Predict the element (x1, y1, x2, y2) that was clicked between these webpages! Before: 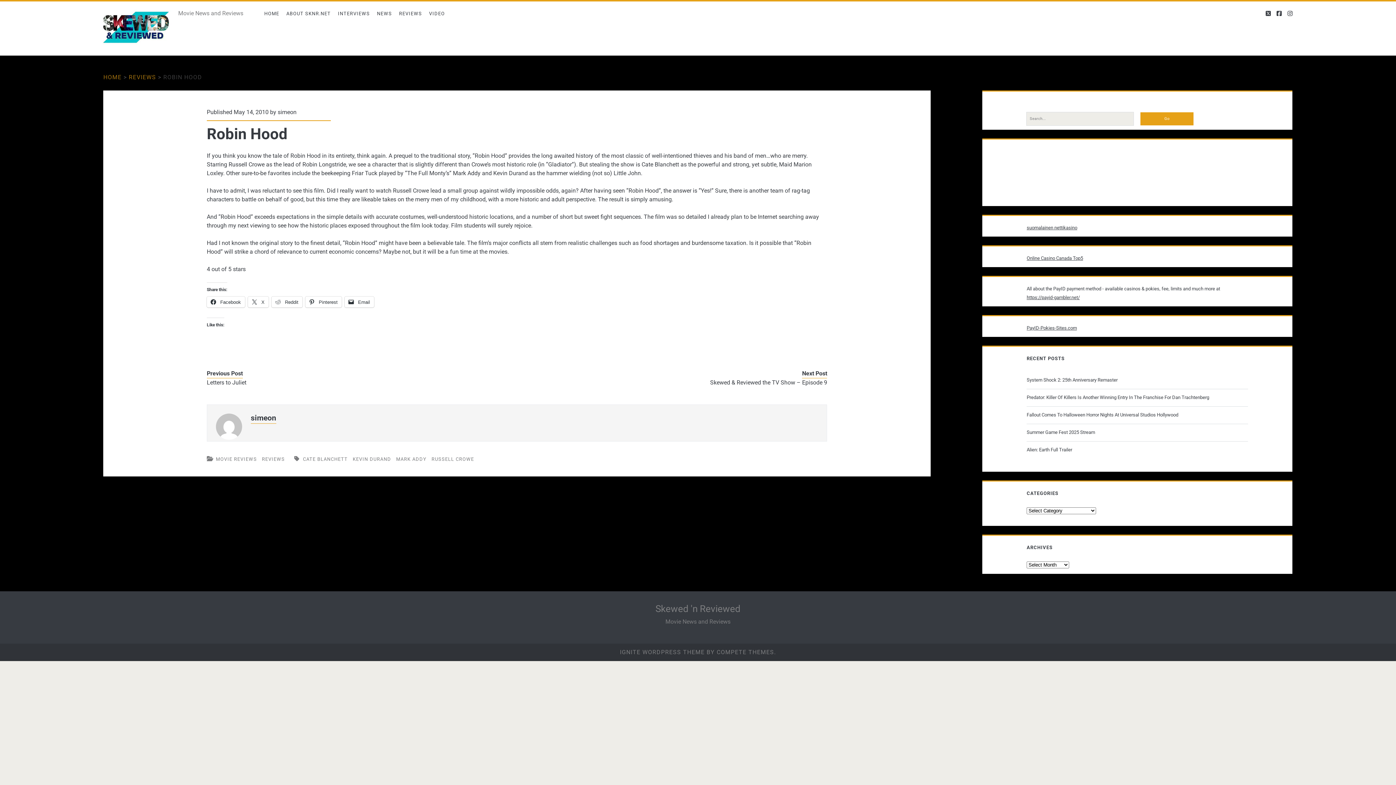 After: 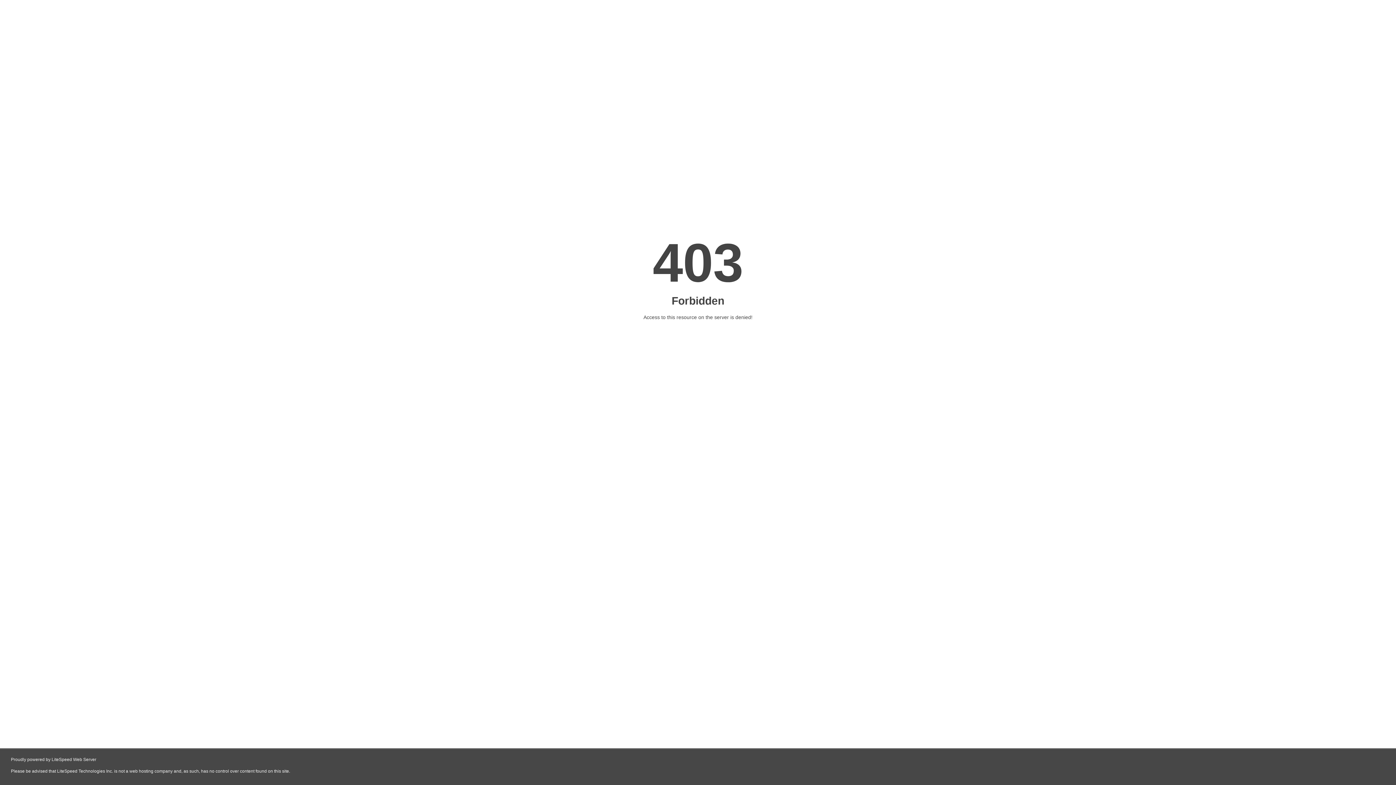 Action: label: Online Casino Canada Top5 bbox: (1026, 255, 1083, 260)